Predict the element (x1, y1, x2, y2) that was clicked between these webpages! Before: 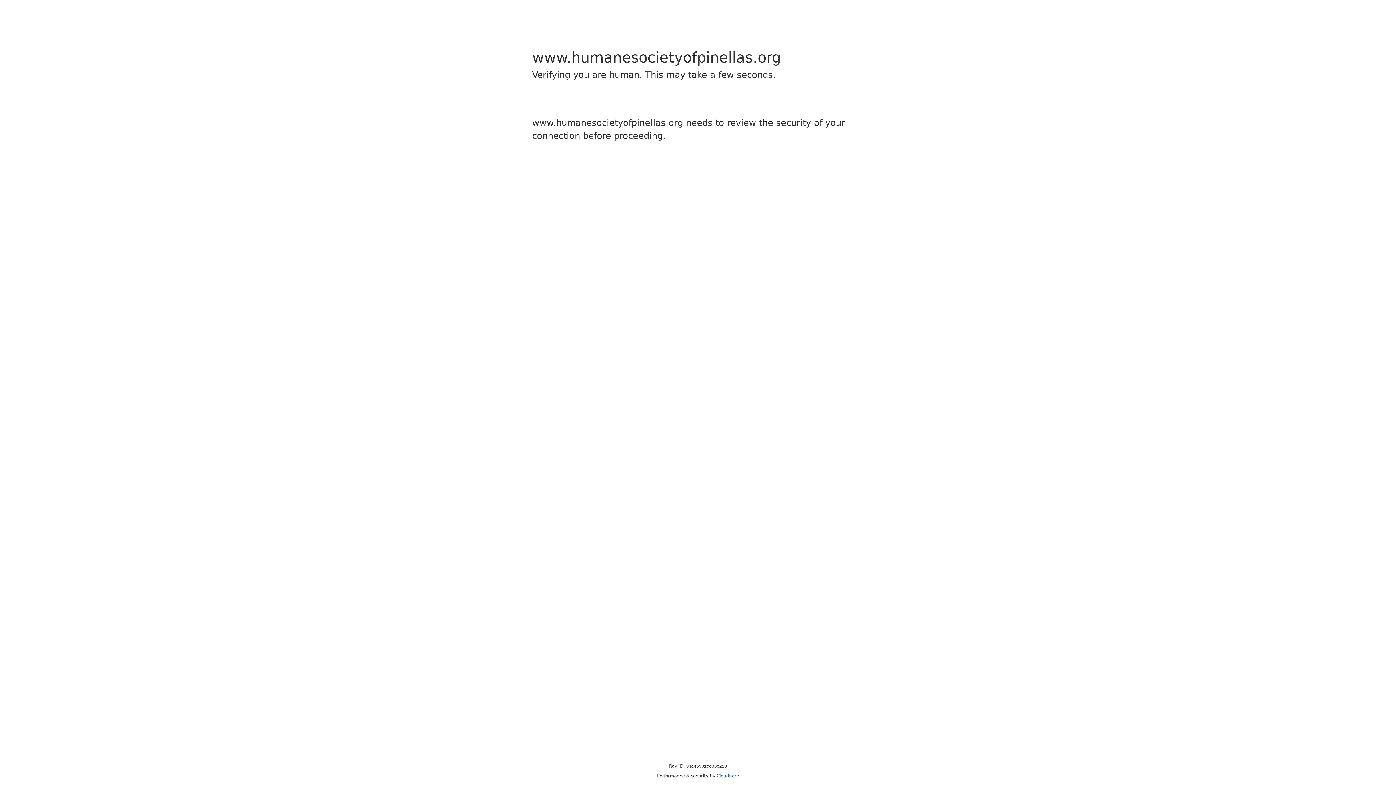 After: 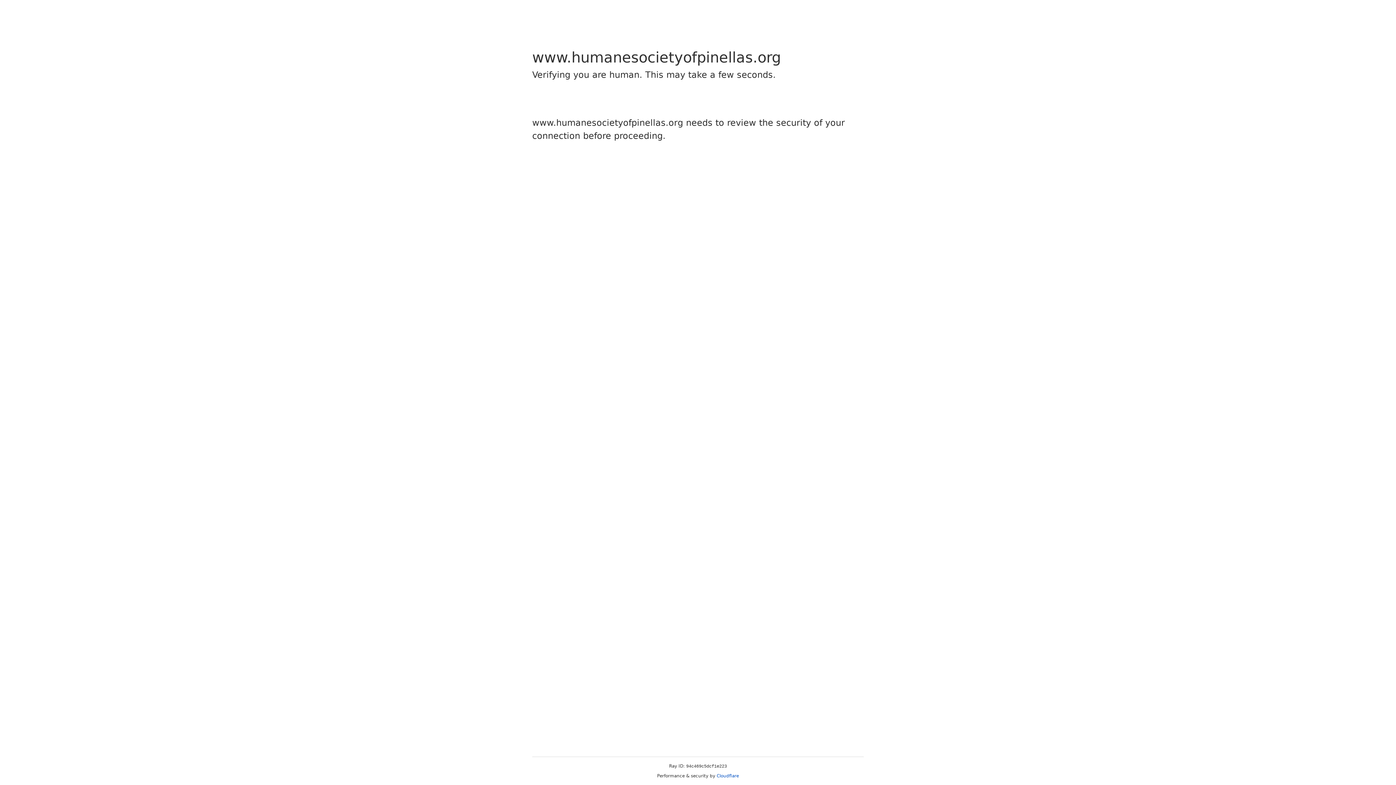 Action: label: Cloudflare bbox: (716, 773, 739, 778)